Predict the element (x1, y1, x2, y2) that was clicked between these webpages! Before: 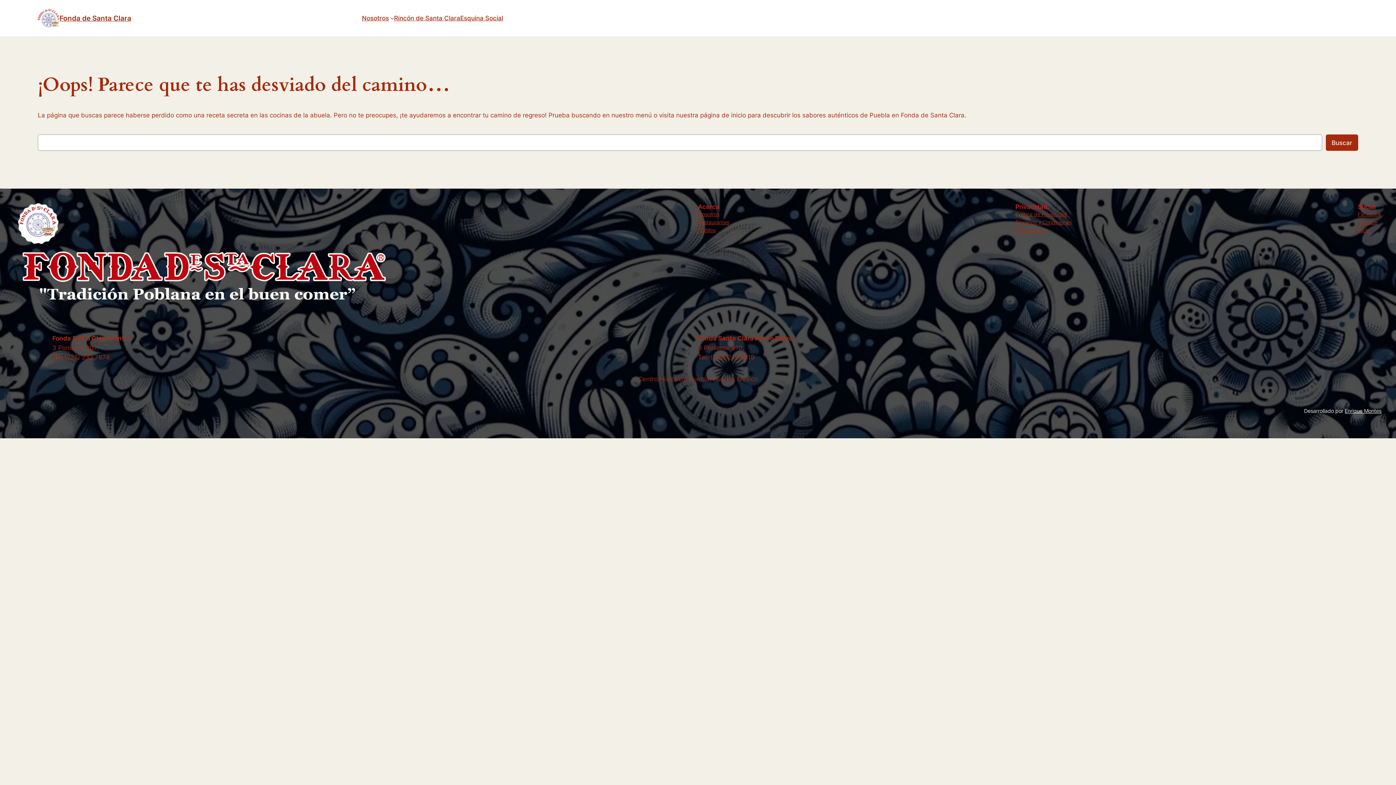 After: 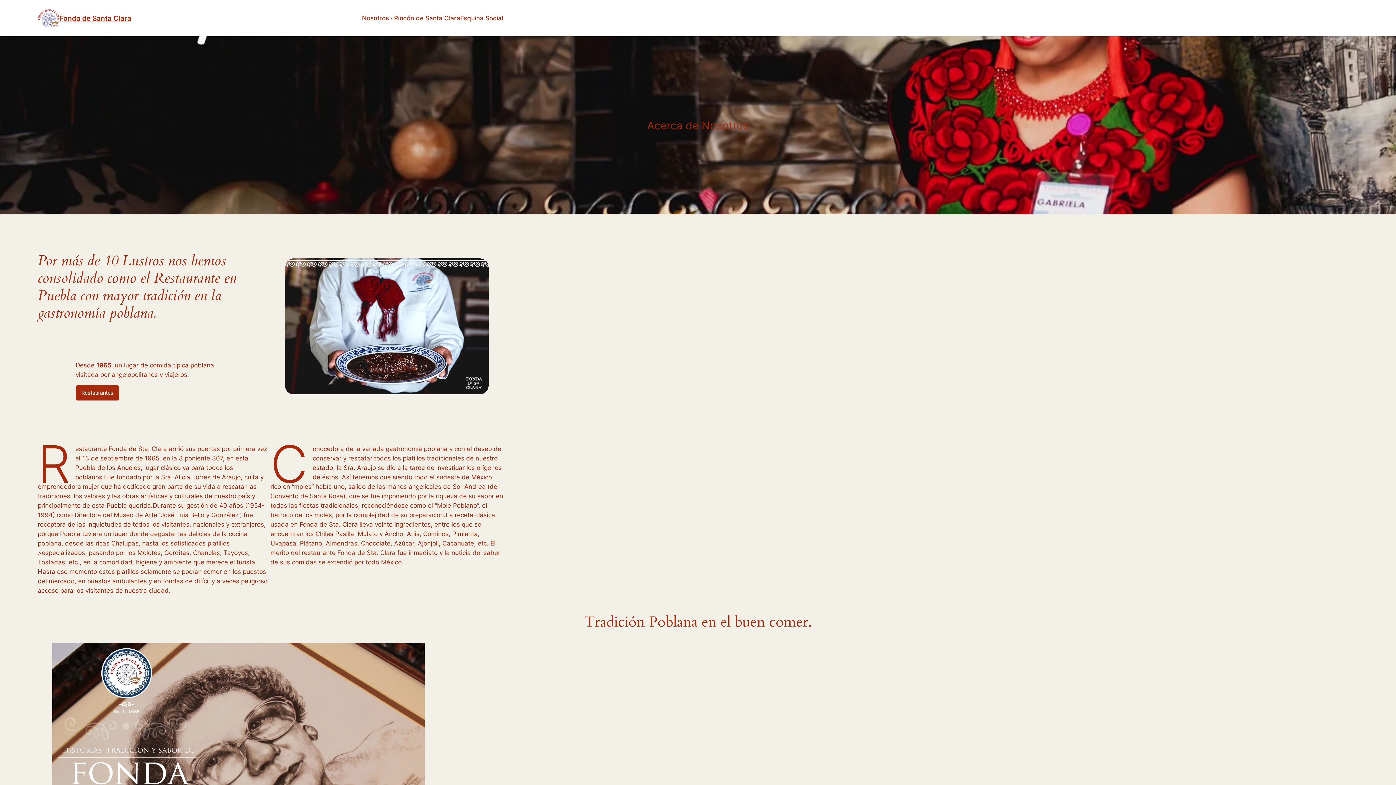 Action: bbox: (698, 210, 719, 218) label: Nosotros